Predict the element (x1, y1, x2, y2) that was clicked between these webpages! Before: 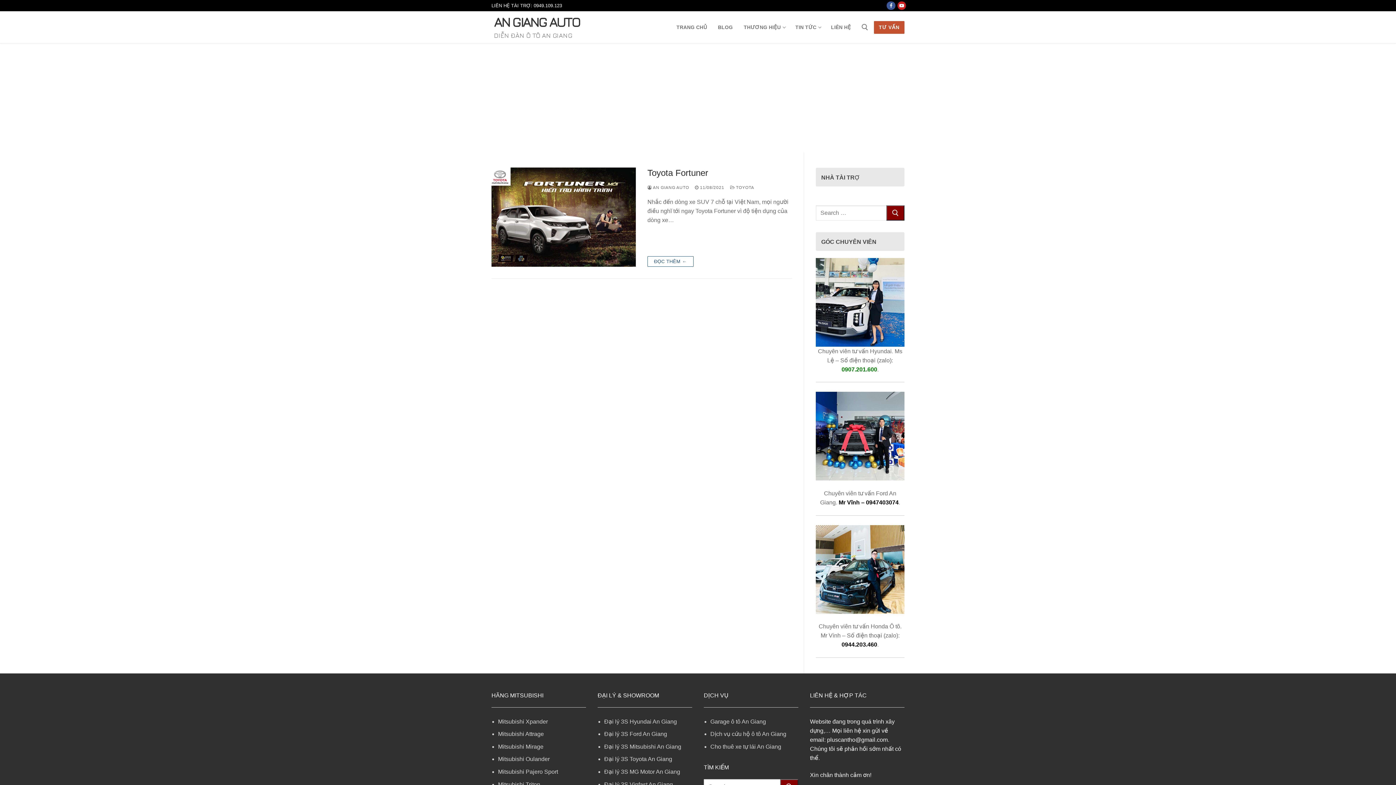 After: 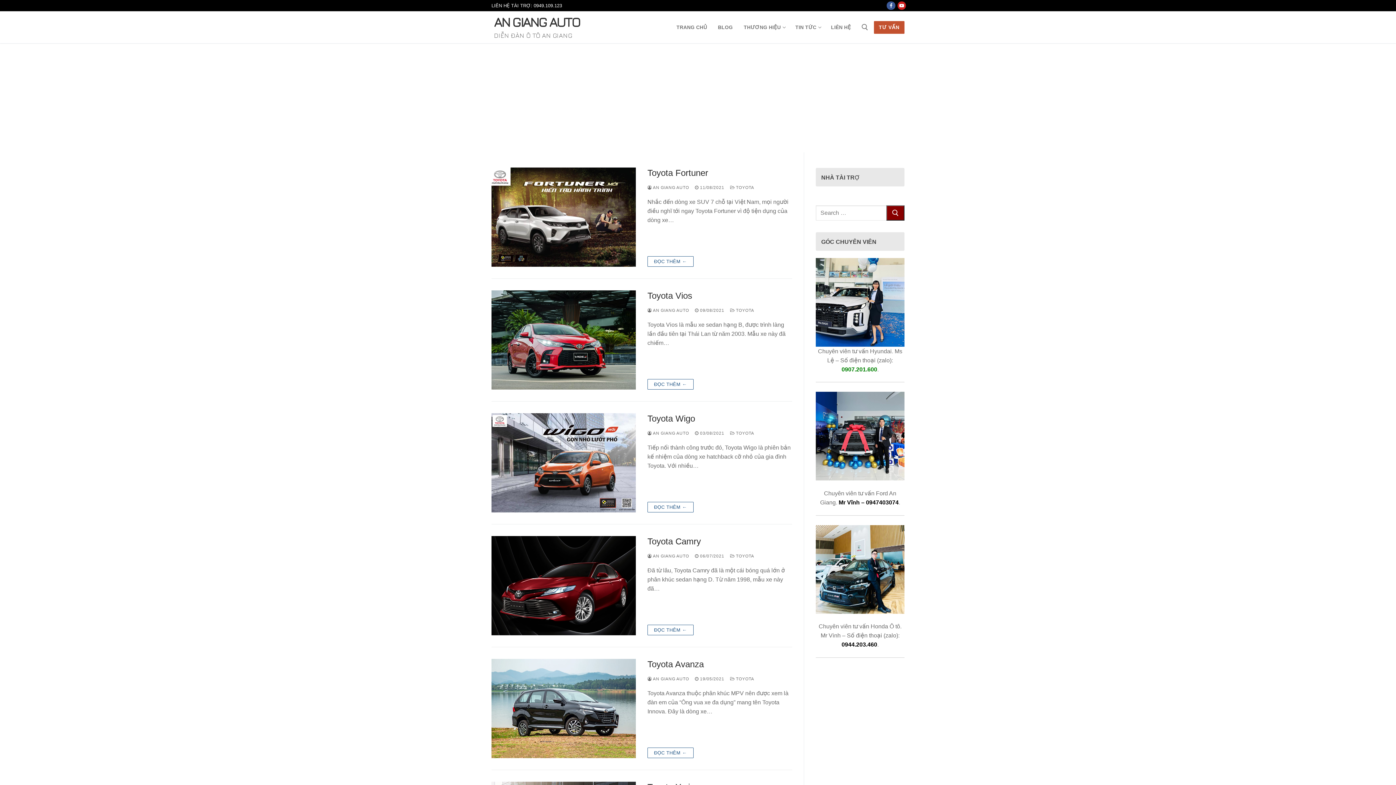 Action: bbox: (730, 185, 754, 189) label:  TOYOTA